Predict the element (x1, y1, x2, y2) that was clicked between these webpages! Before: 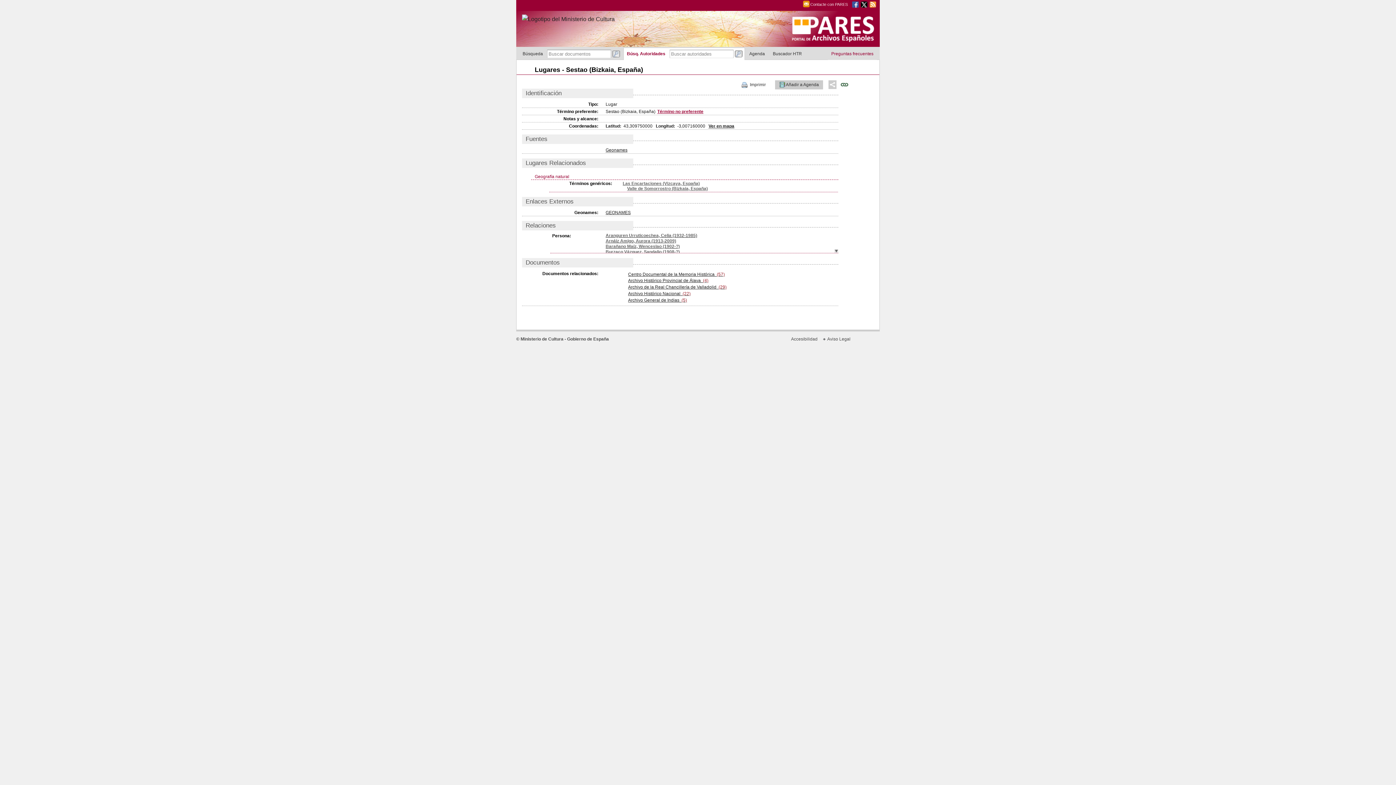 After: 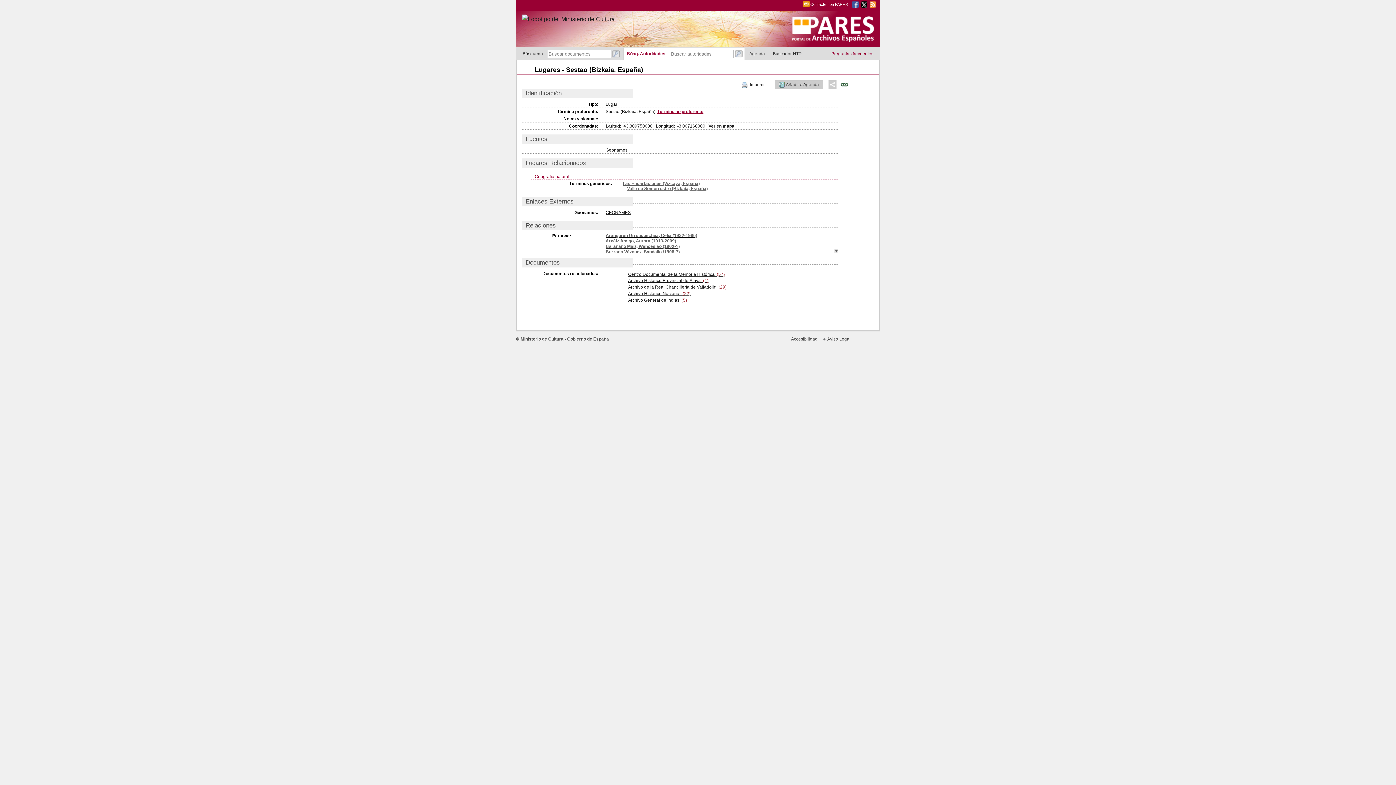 Action: label: GEONAMES bbox: (605, 210, 630, 215)